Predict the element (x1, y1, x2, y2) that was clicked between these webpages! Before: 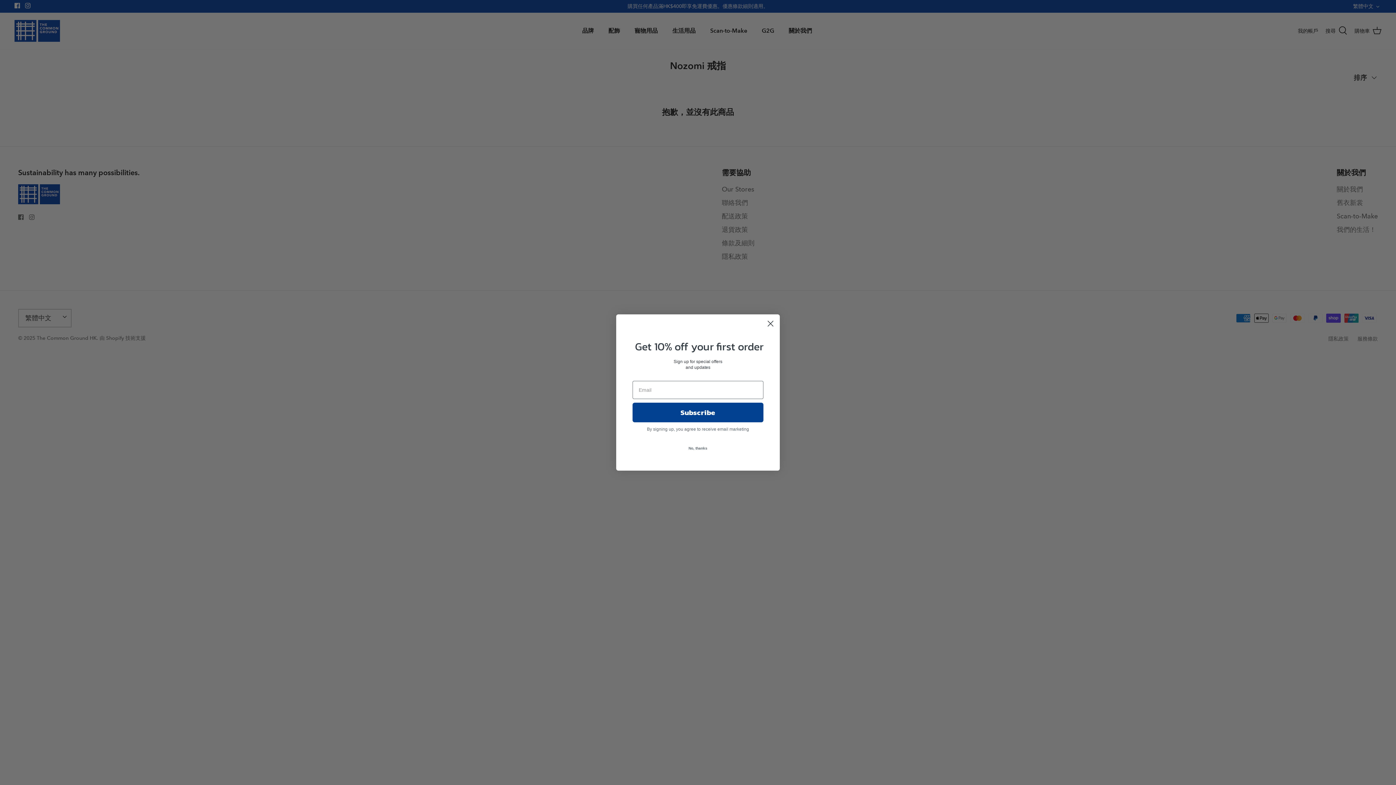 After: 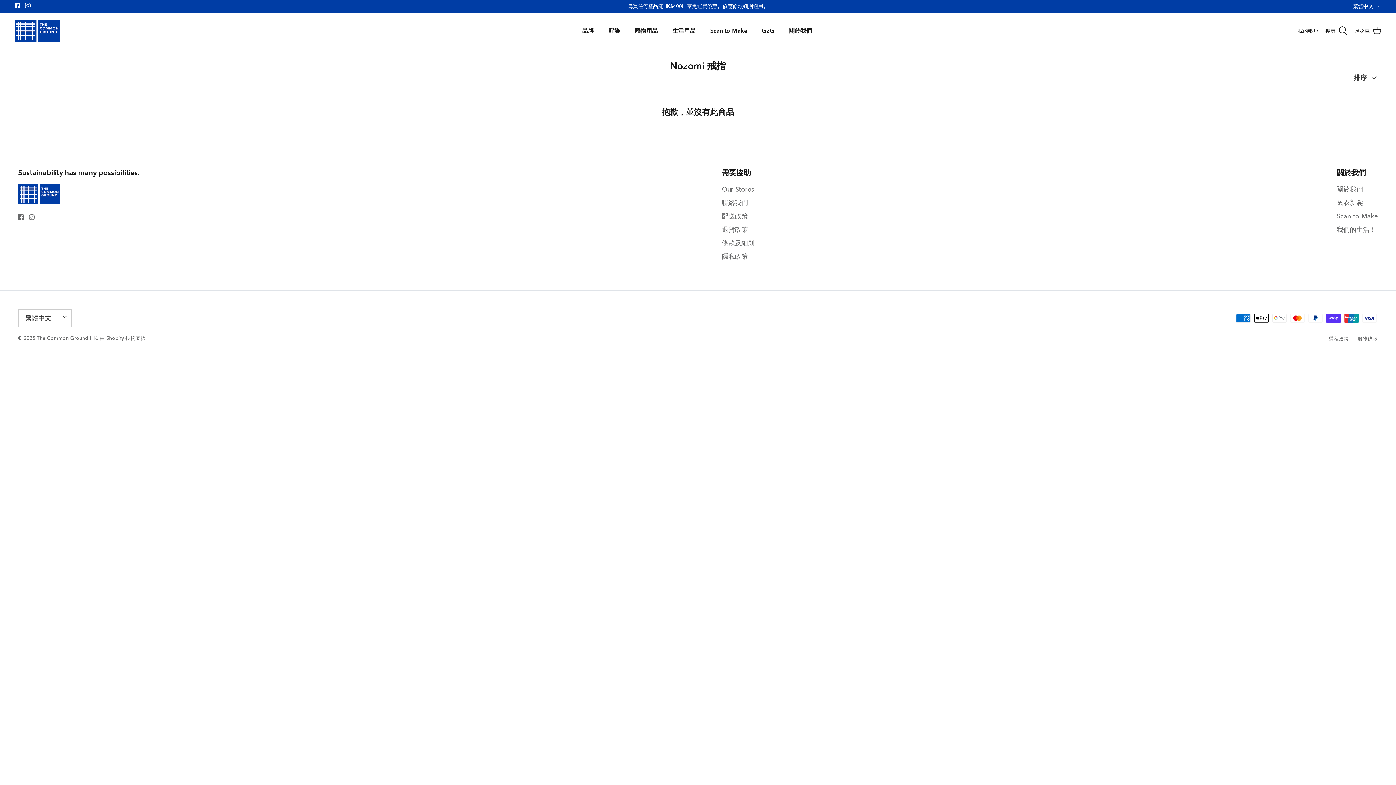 Action: label: Close dialog bbox: (764, 319, 777, 331)